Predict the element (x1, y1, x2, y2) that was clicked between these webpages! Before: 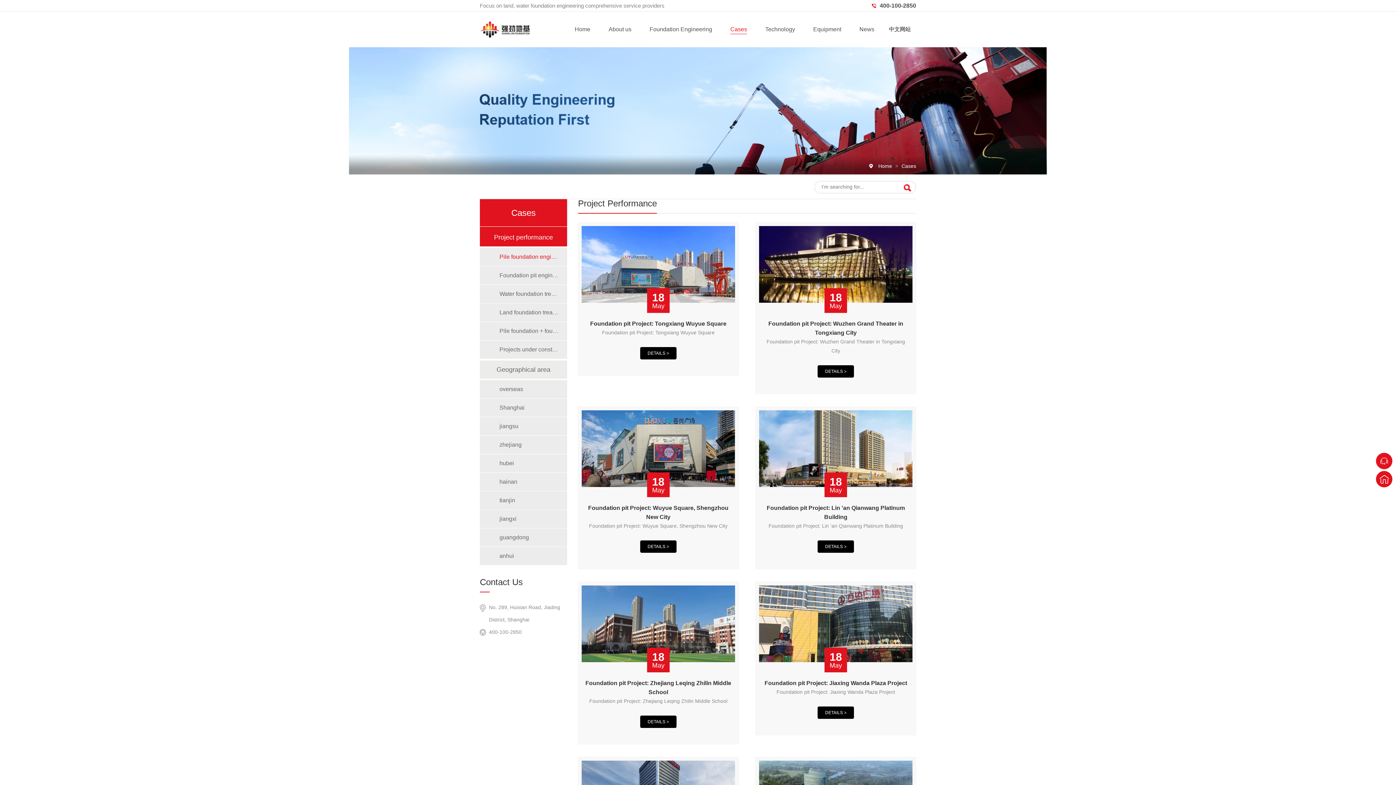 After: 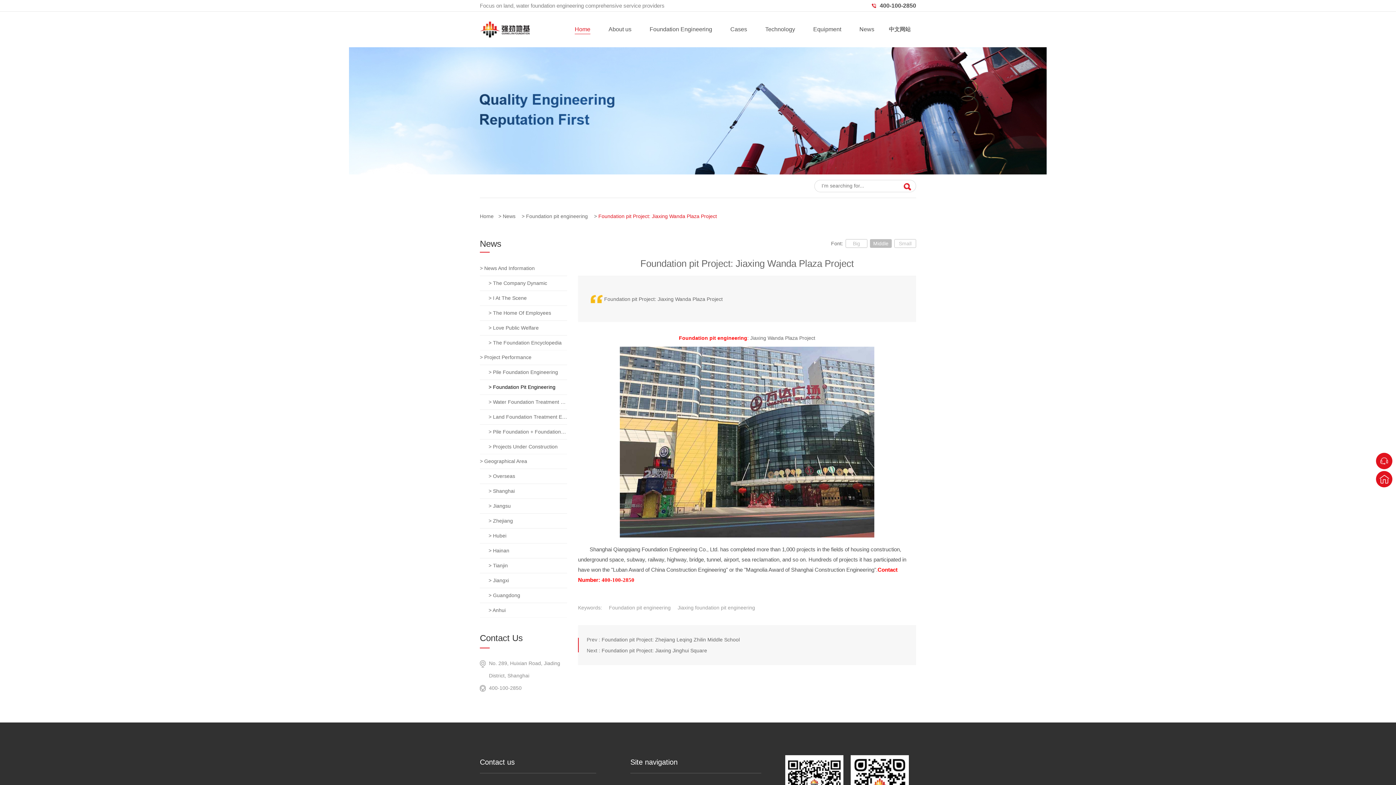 Action: bbox: (817, 706, 854, 719) label: DETAILS >